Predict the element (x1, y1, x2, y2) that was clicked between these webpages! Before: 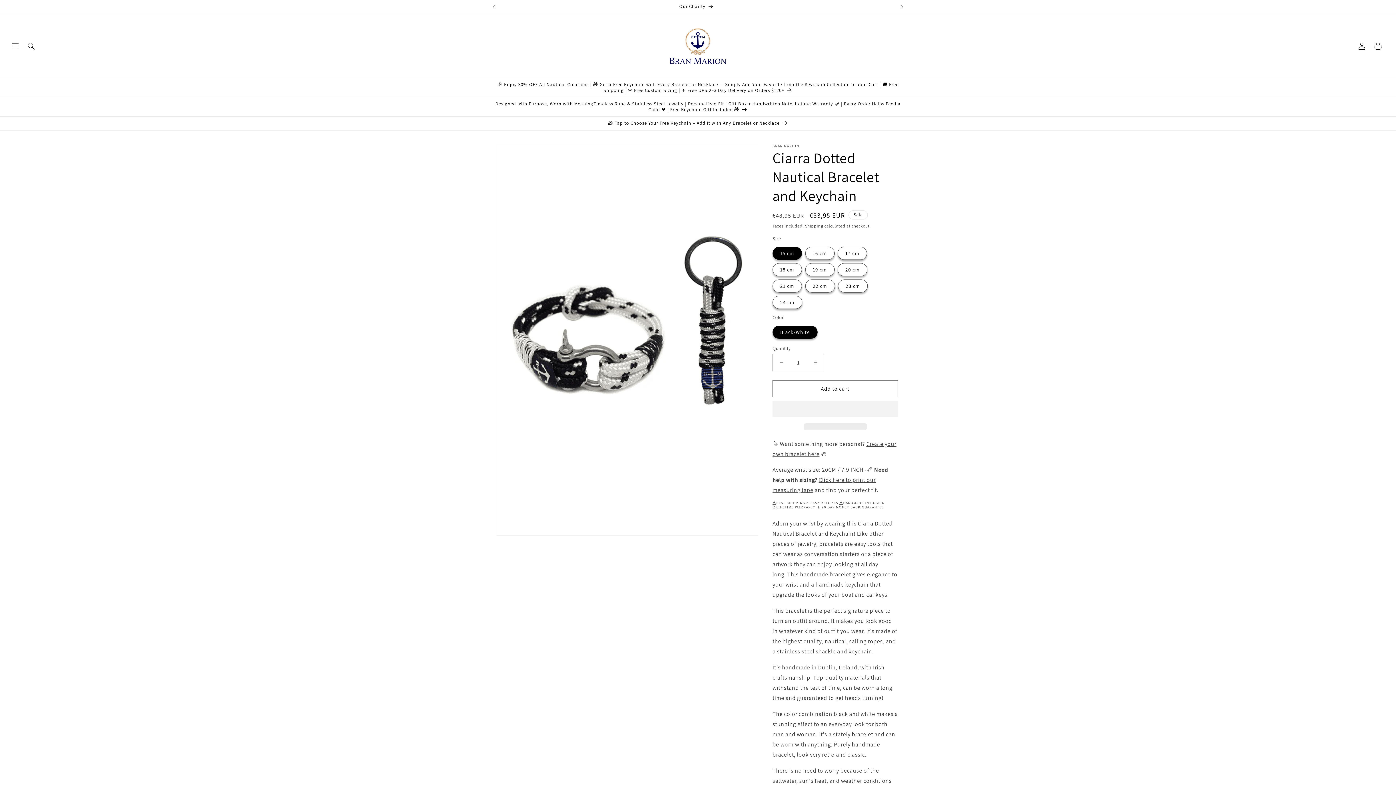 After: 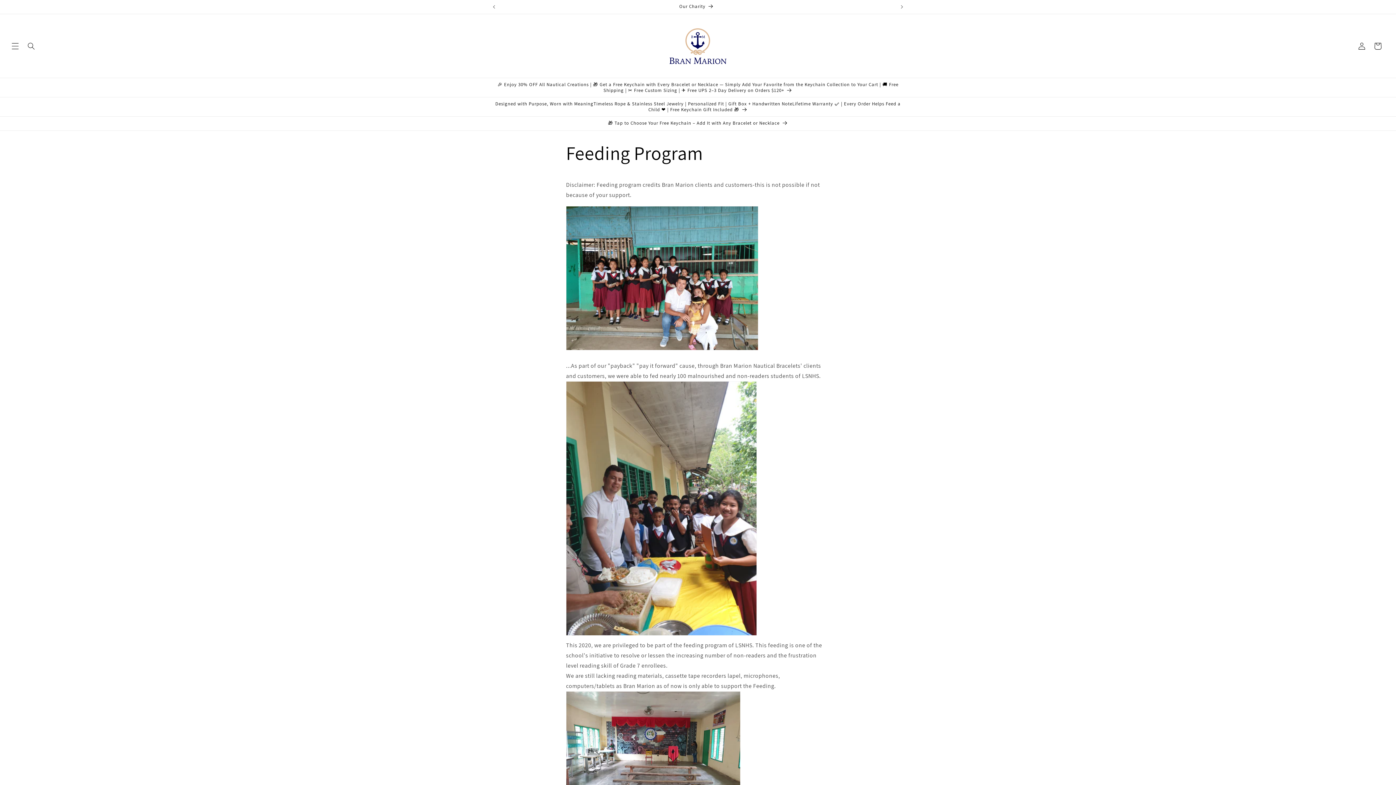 Action: bbox: (499, 0, 894, 13) label: Our Charity